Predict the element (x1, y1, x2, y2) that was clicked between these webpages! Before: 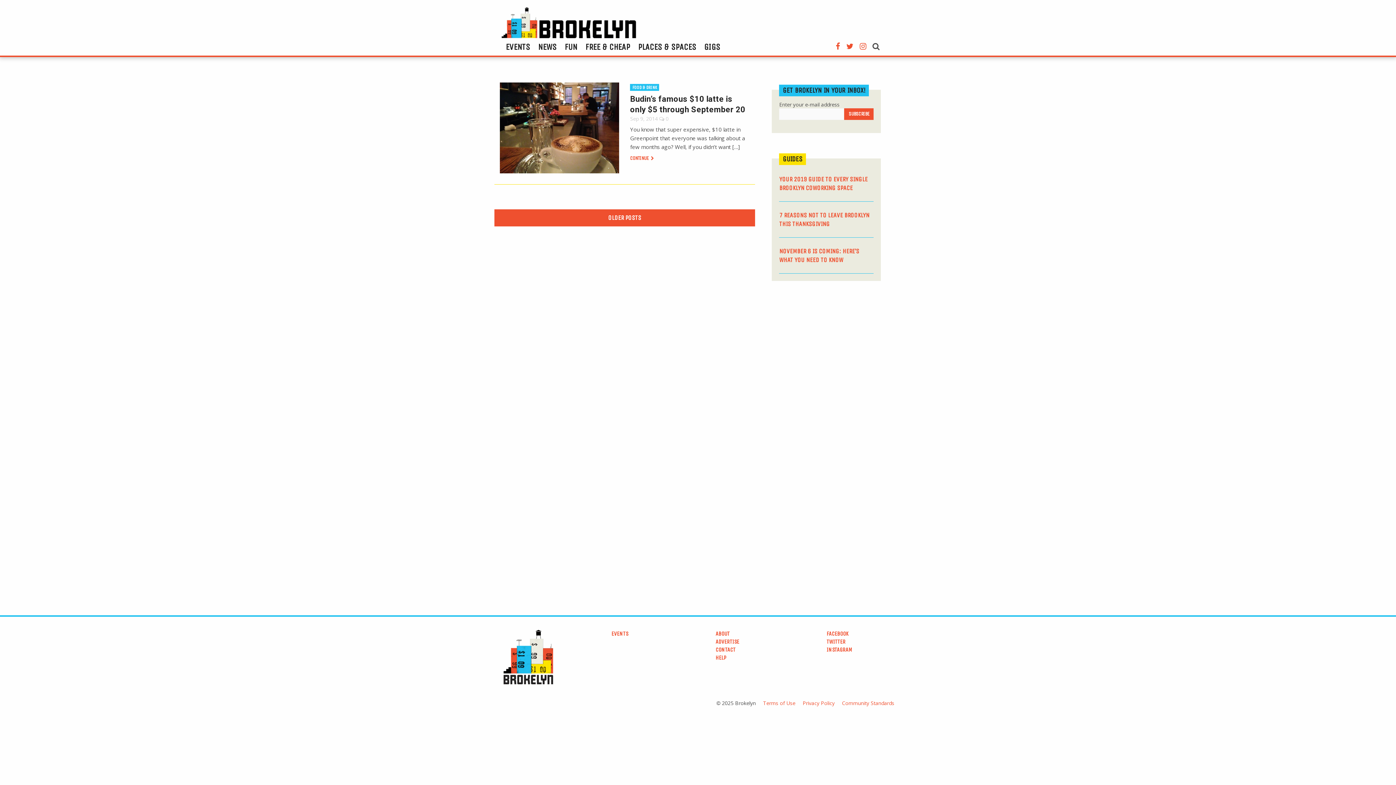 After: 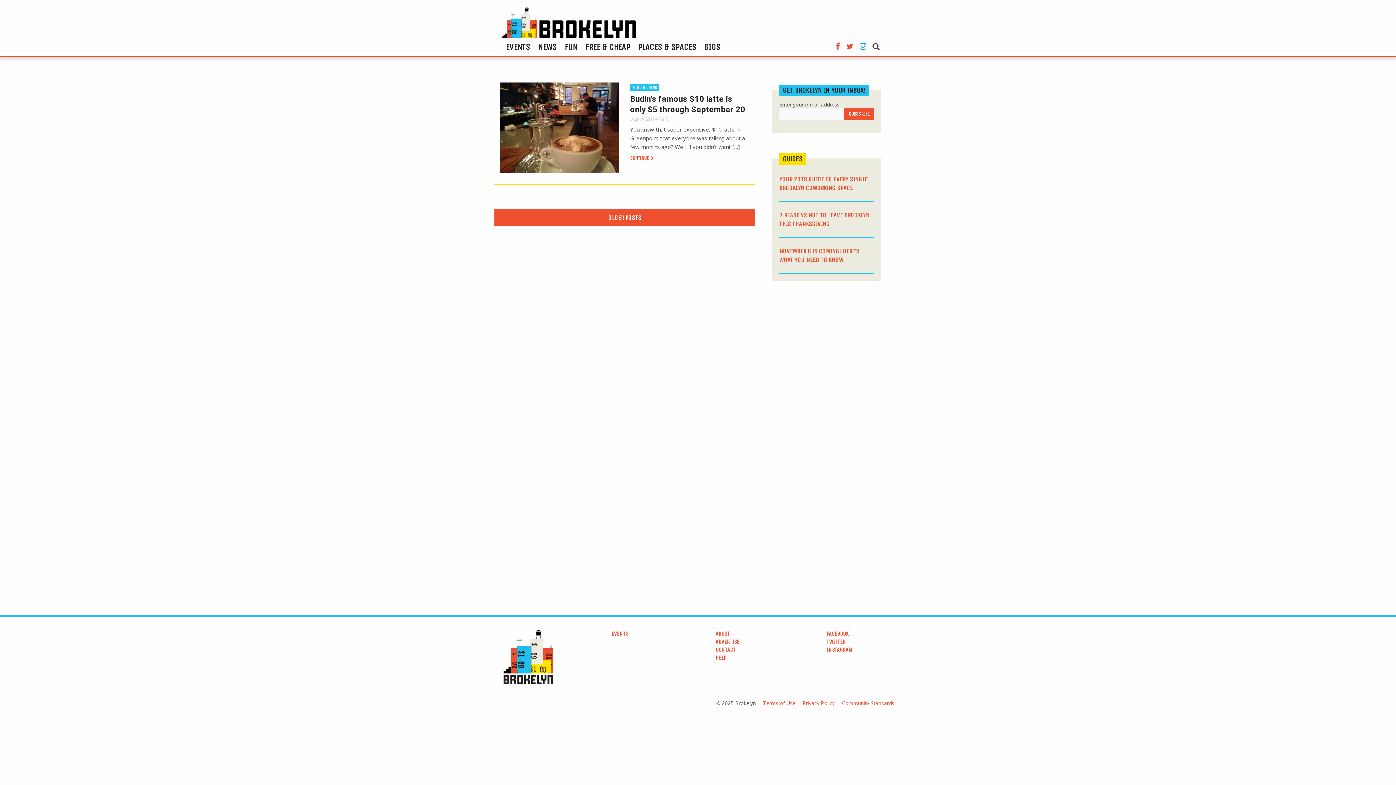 Action: bbox: (860, 43, 866, 51)